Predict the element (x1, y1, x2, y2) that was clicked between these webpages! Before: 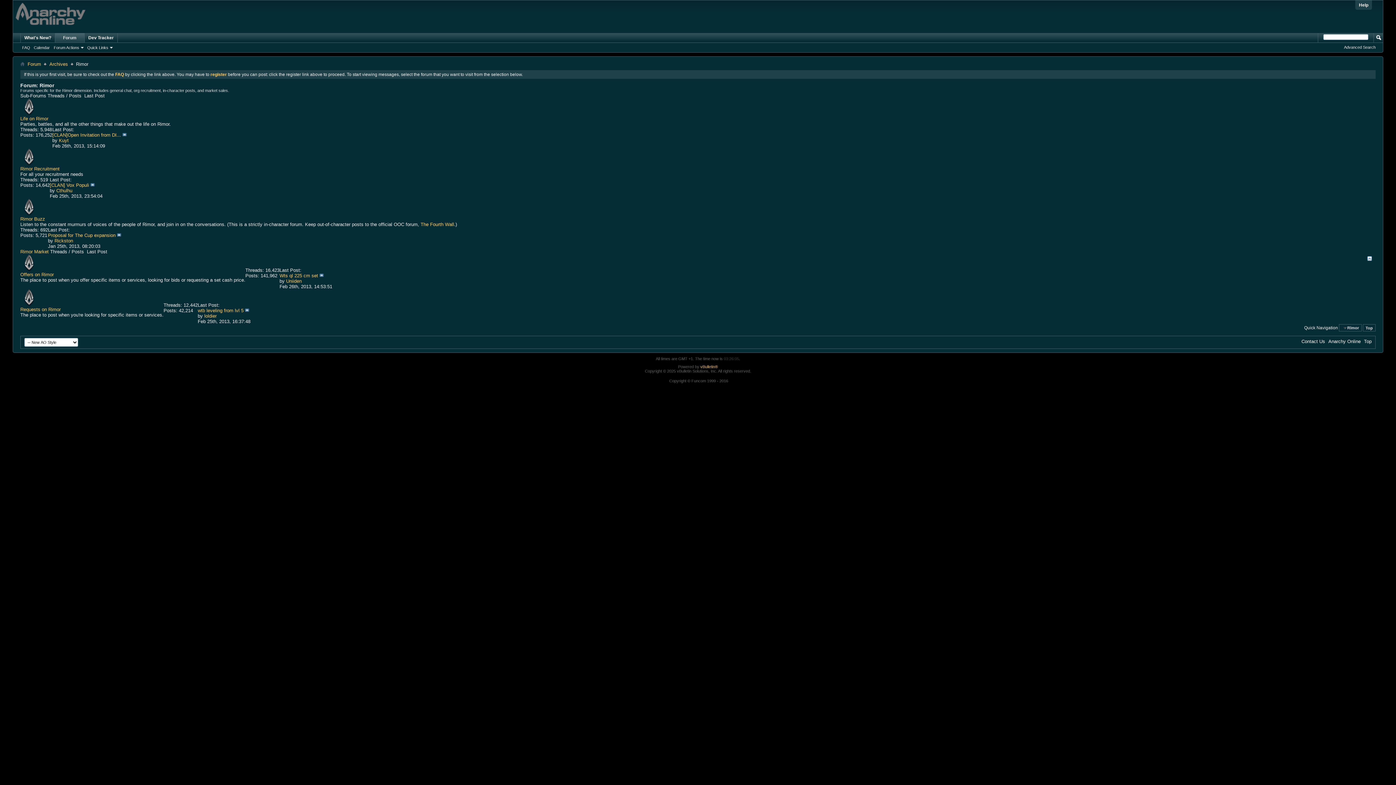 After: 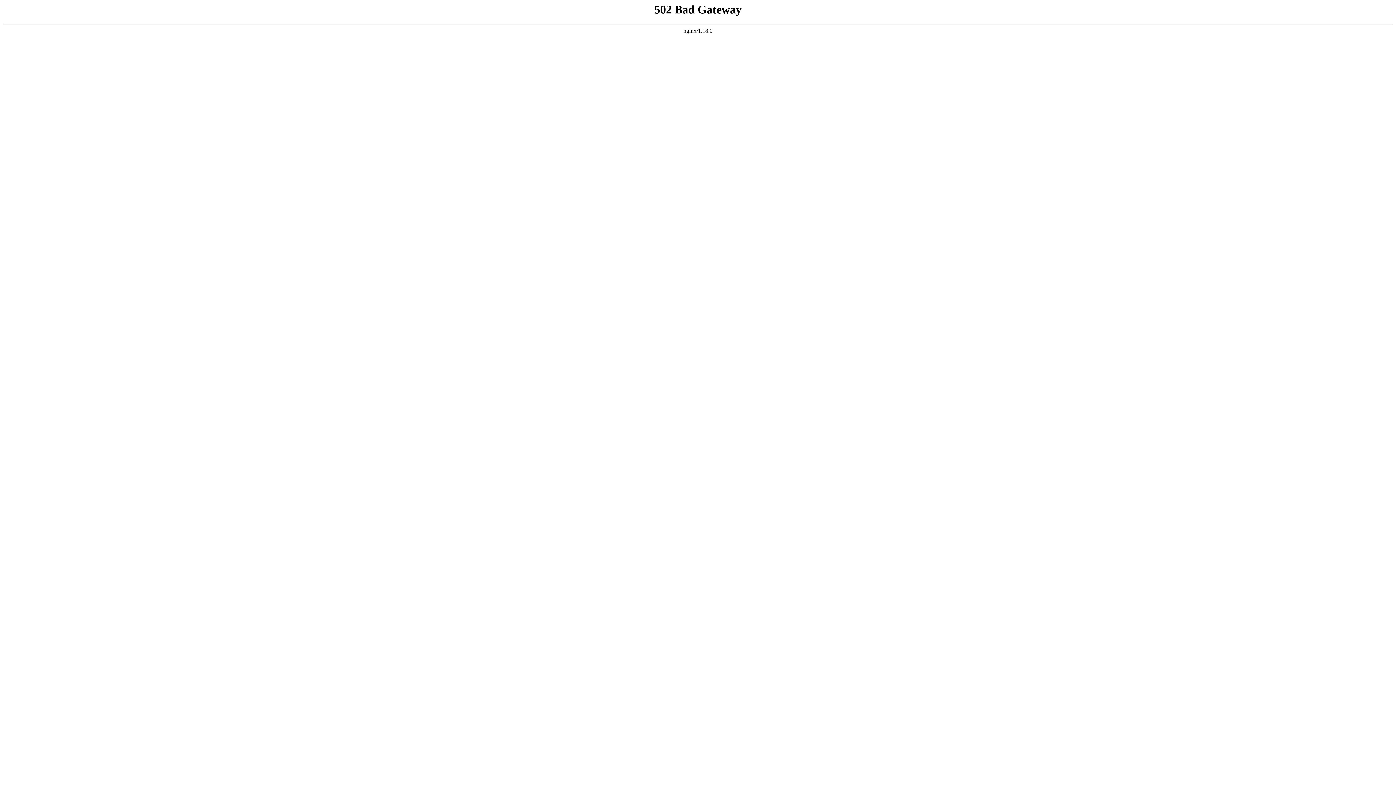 Action: label: Rimor Recruitment bbox: (20, 166, 59, 171)